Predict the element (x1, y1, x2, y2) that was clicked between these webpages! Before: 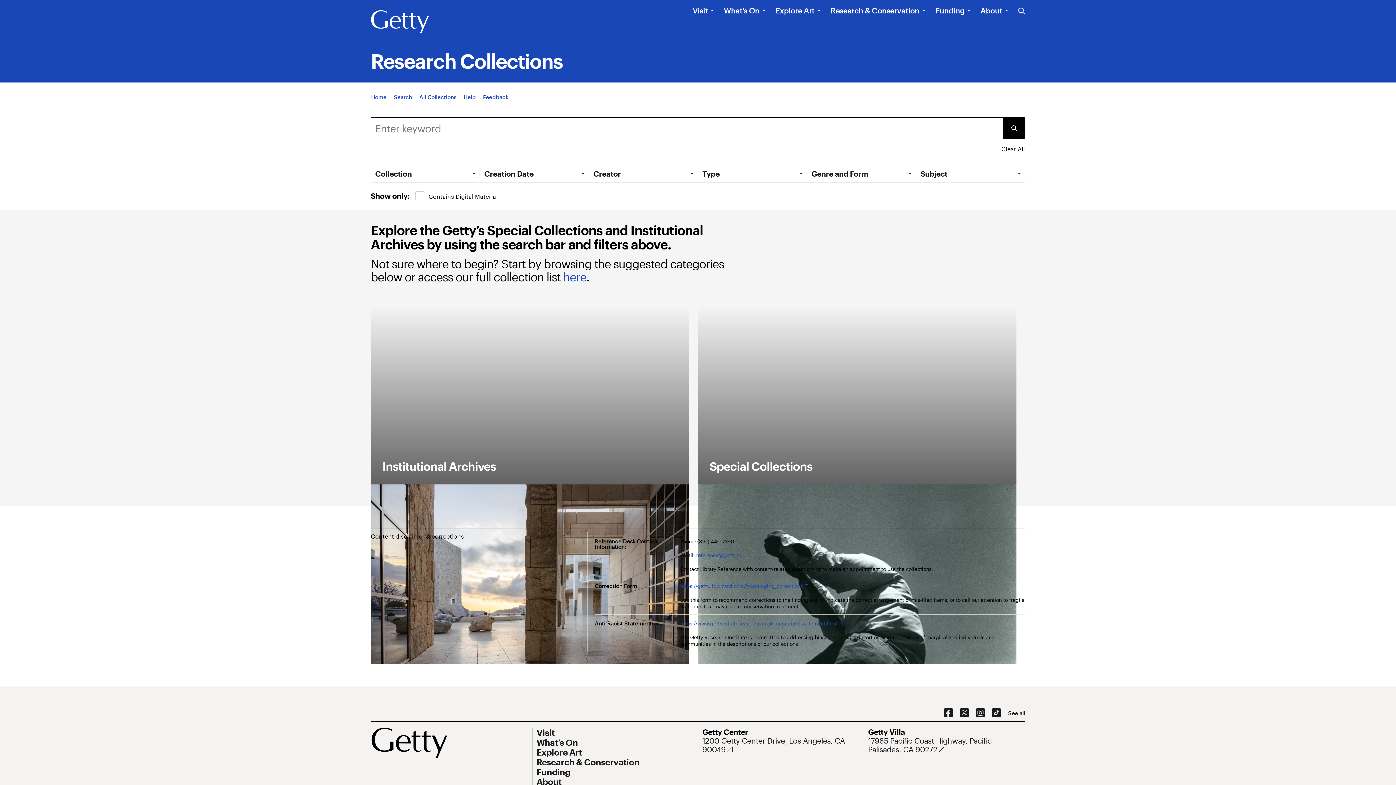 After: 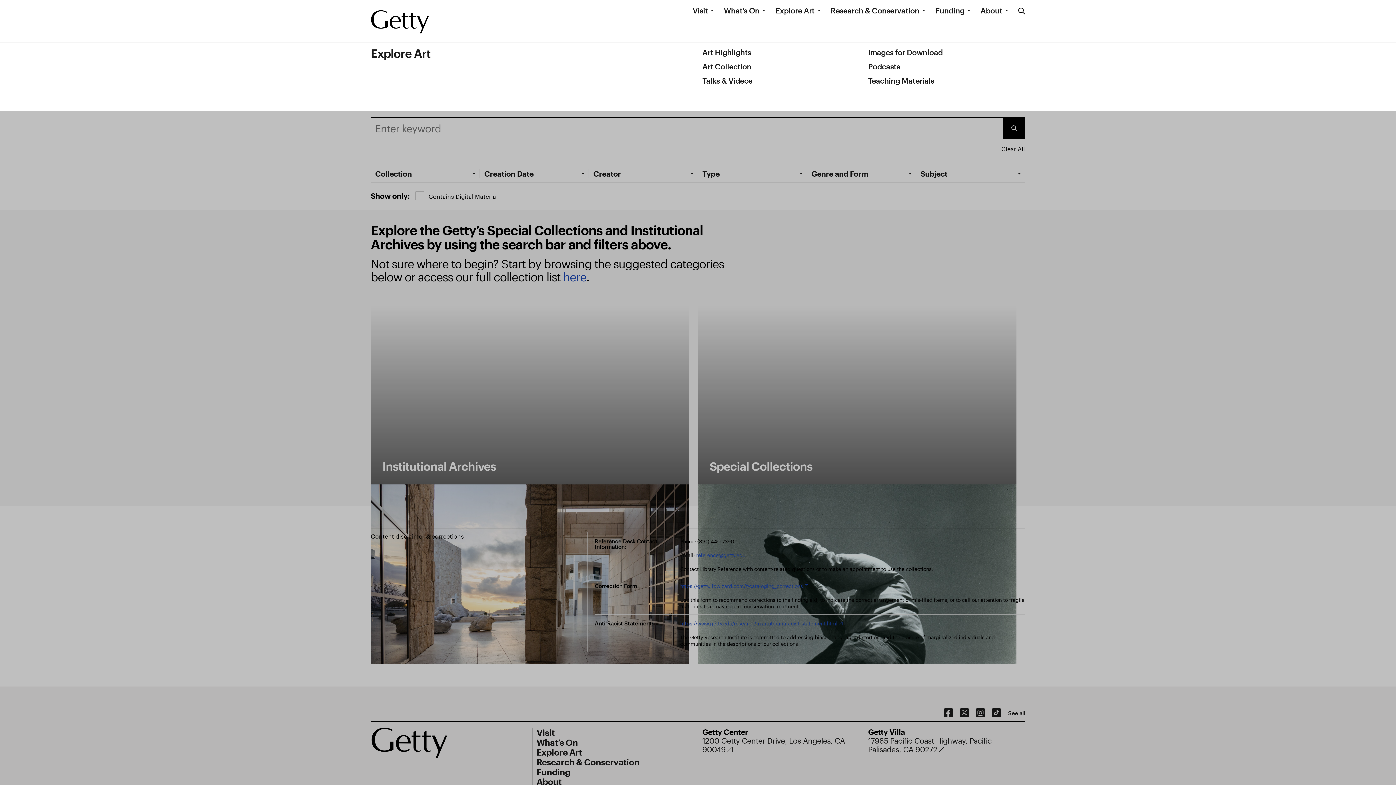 Action: bbox: (775, 5, 814, 15) label: Explore Art